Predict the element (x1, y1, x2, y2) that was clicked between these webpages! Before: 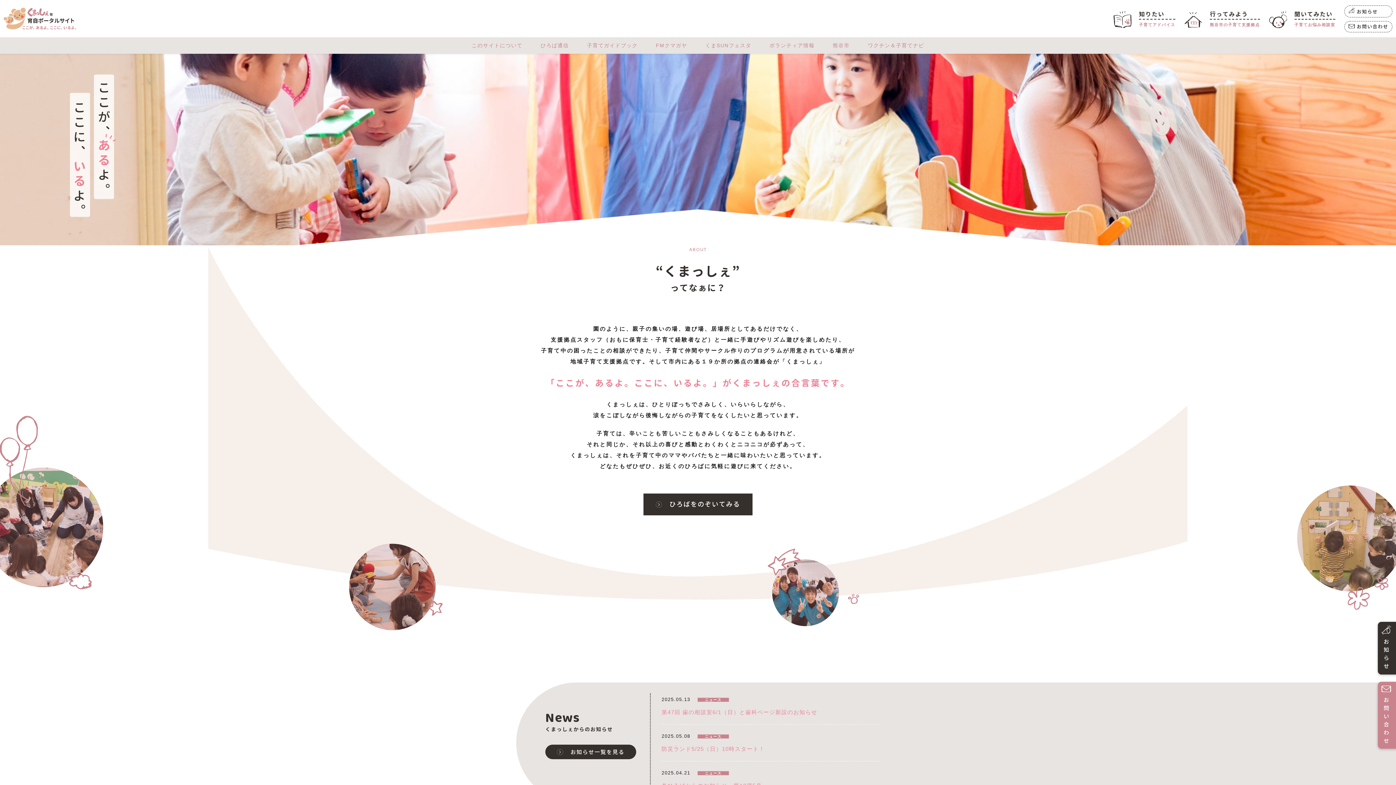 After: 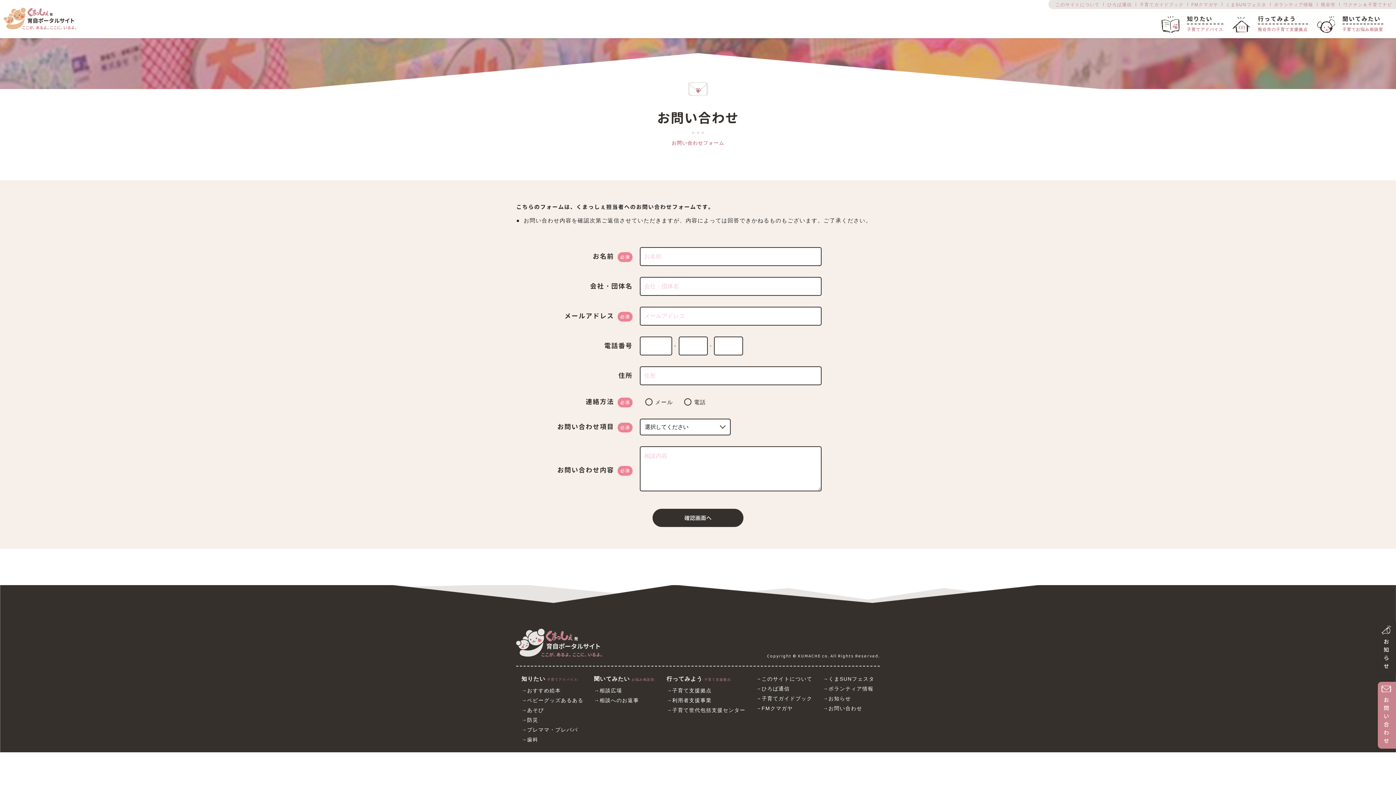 Action: bbox: (1378, 682, 1395, 749) label: お問い合わせ